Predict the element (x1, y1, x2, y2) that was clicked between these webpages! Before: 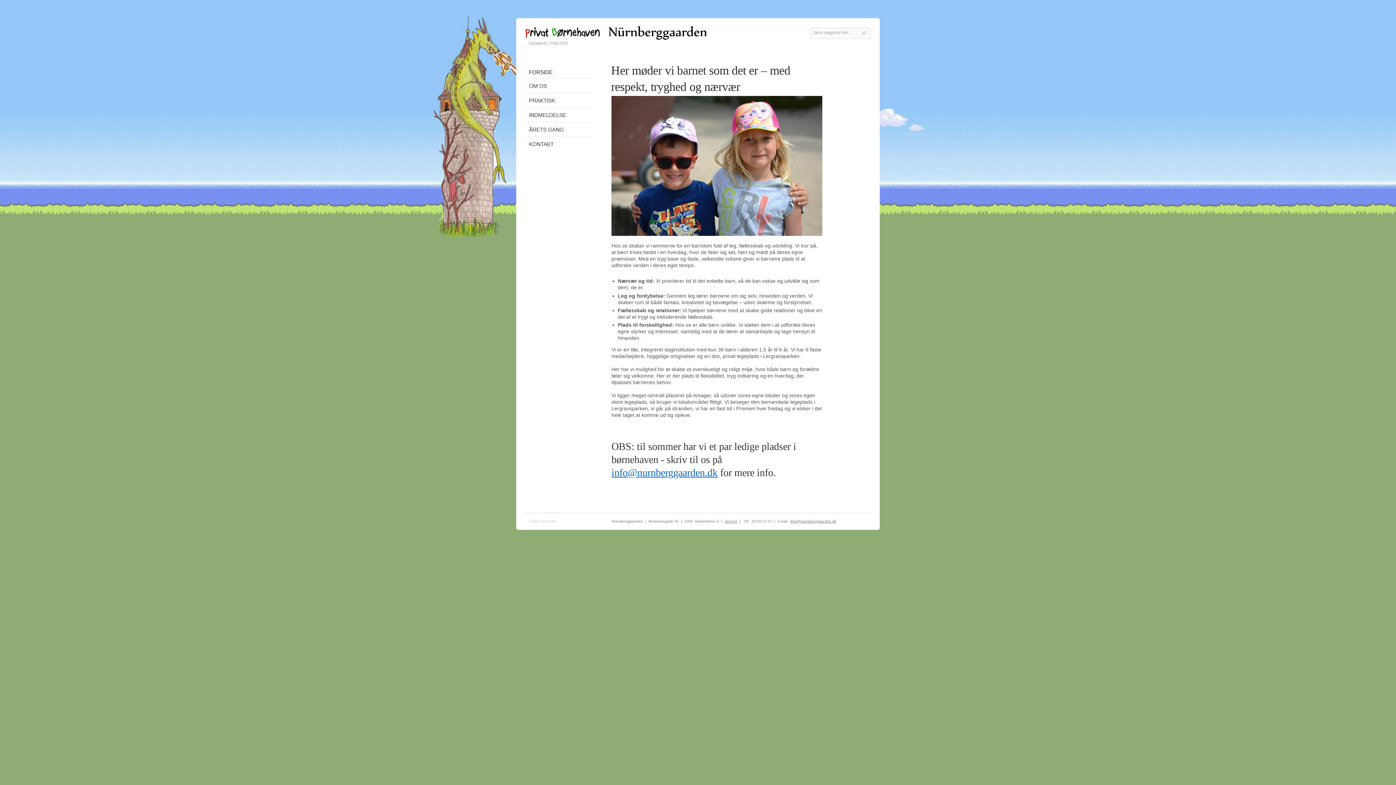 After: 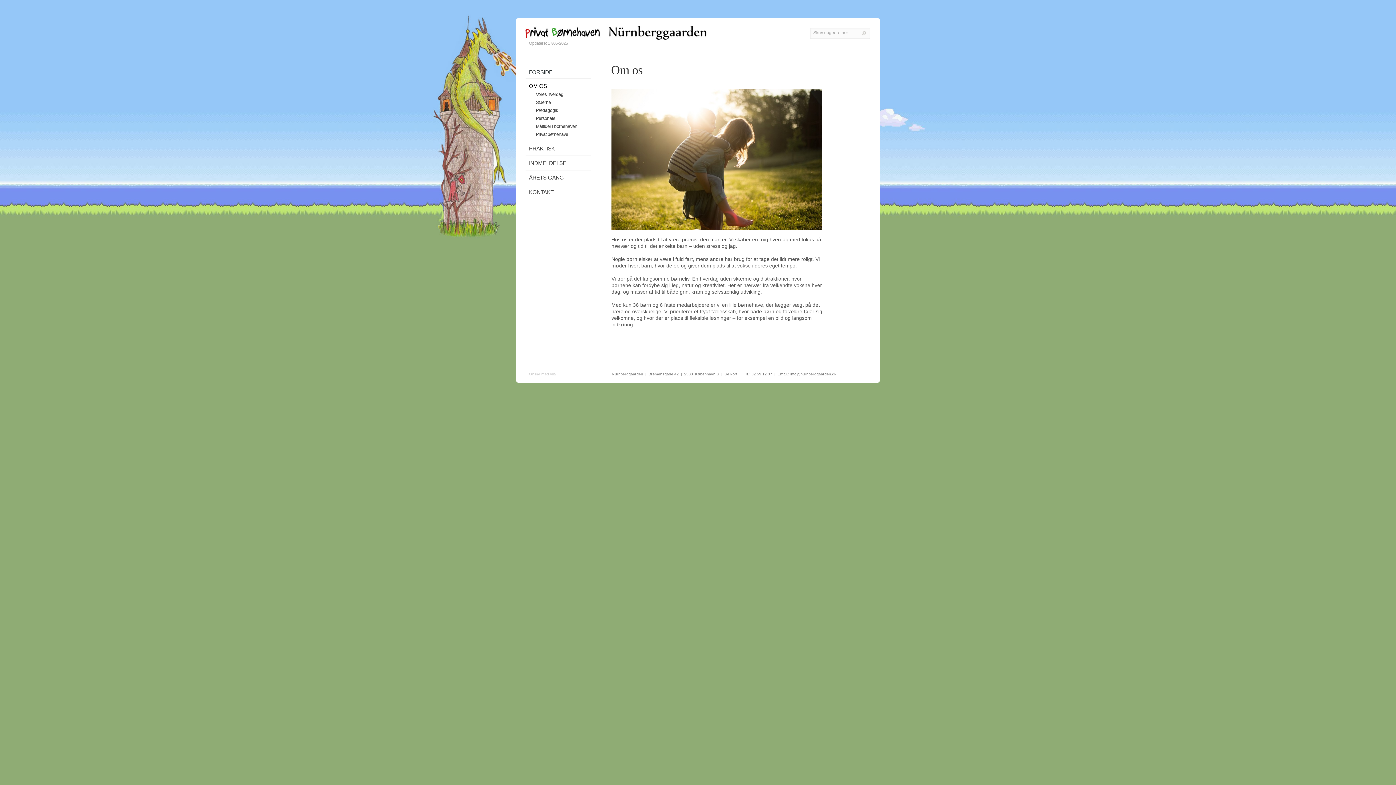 Action: label: OM OS bbox: (518, 78, 598, 90)